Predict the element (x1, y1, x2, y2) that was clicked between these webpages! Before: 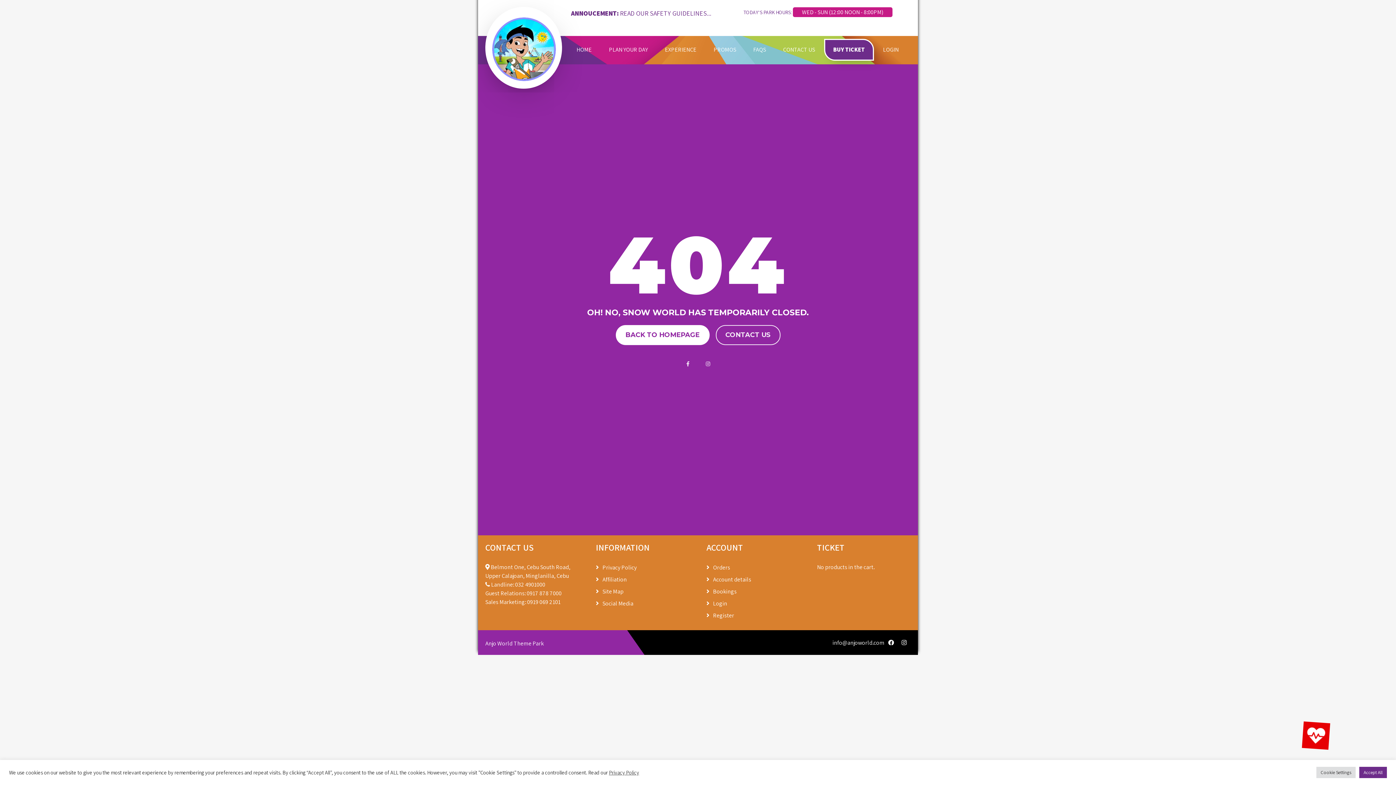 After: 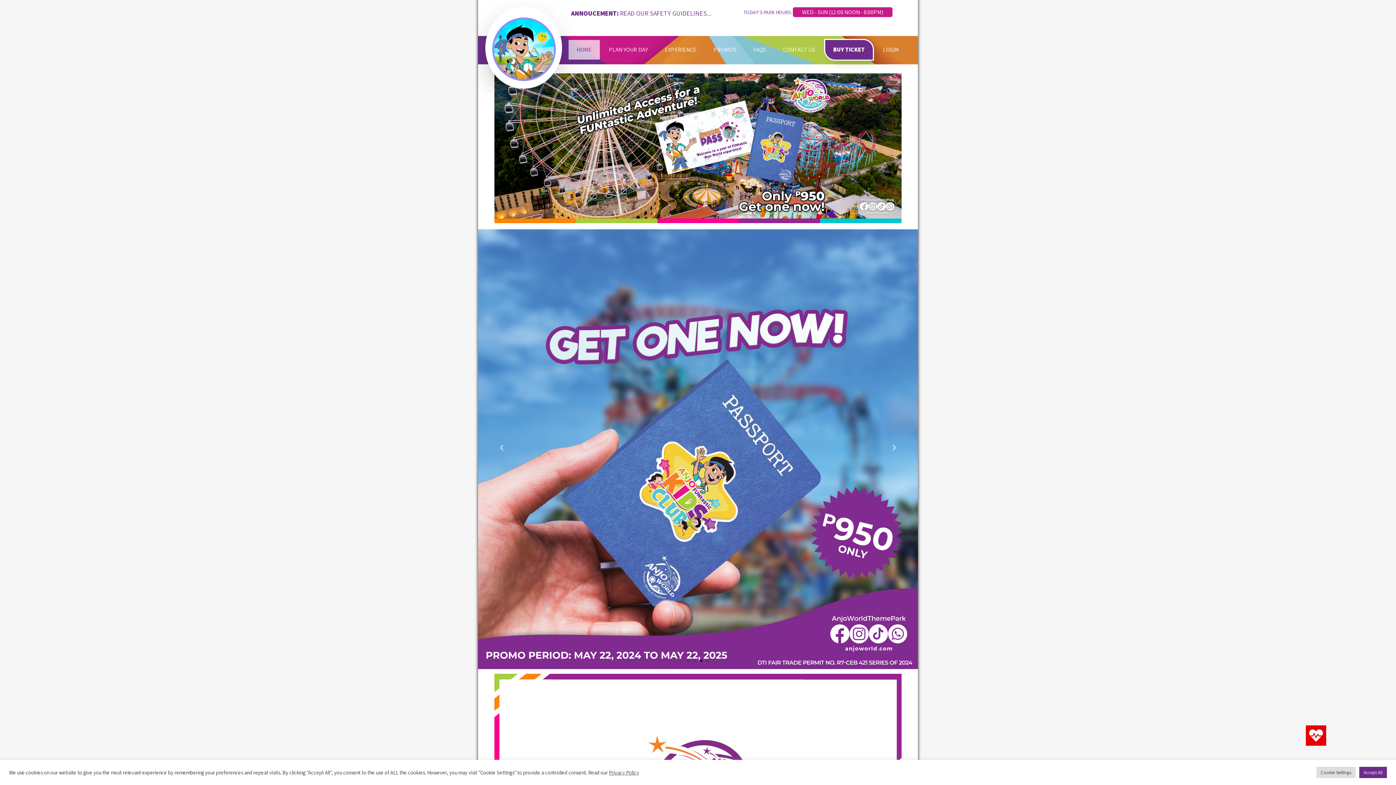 Action: bbox: (568, 40, 600, 61) label: HOME